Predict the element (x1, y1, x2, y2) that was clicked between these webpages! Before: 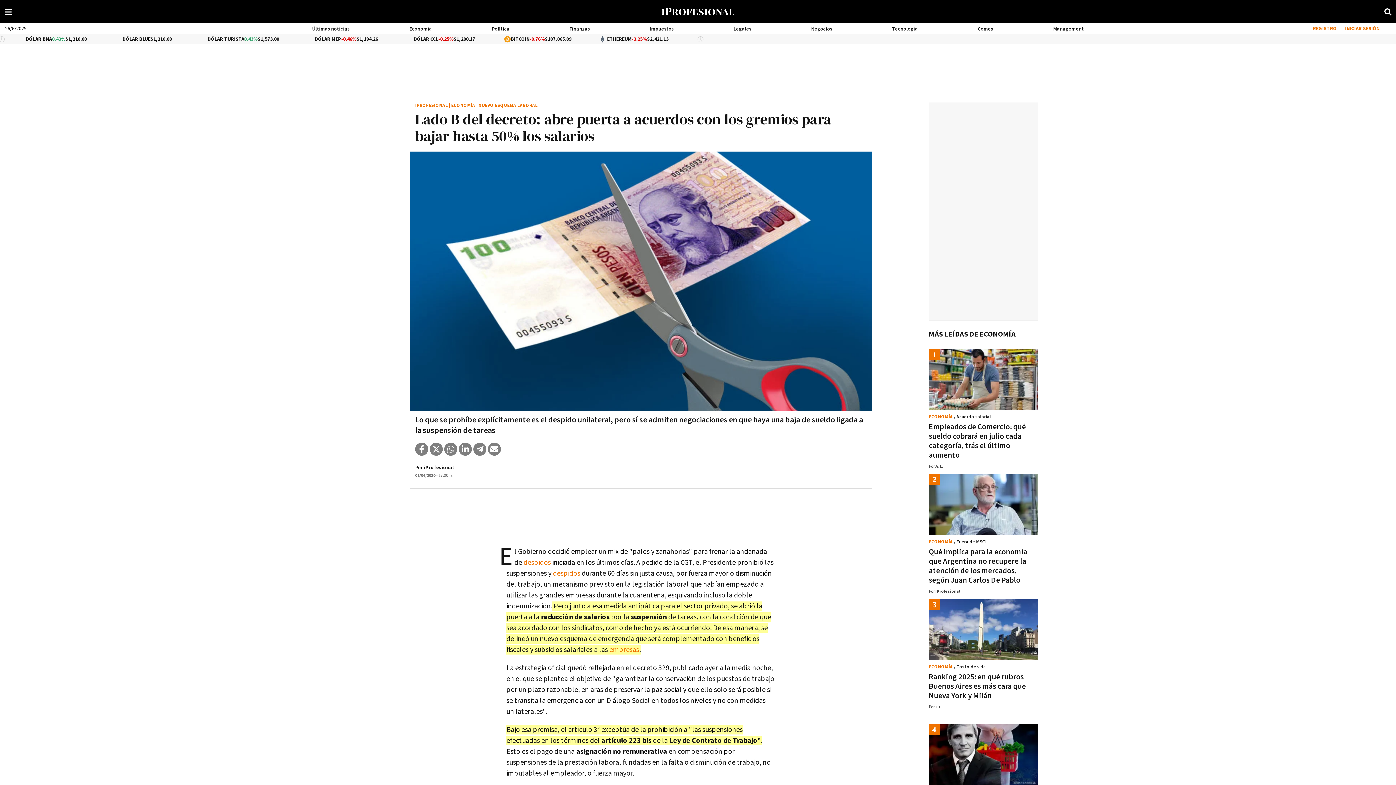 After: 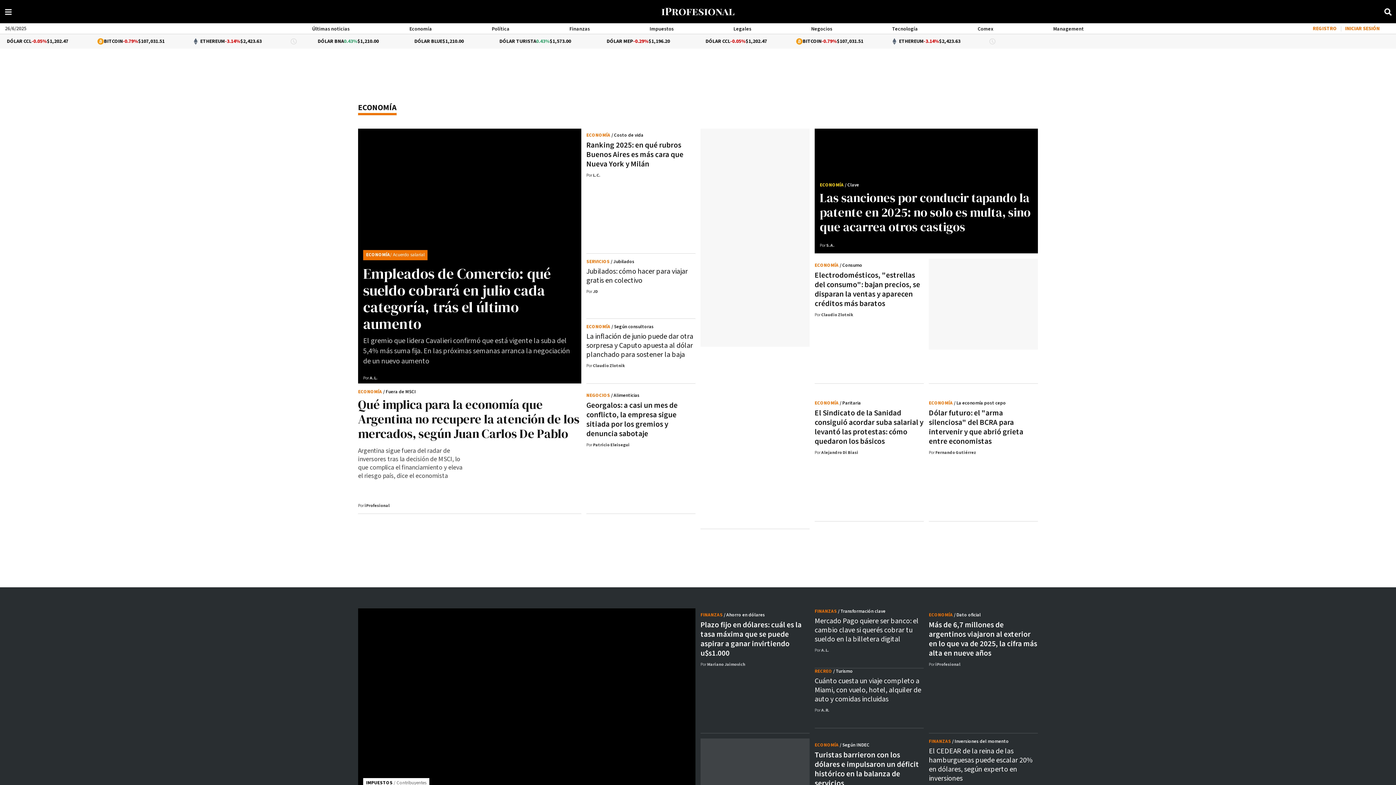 Action: label: ECONOMÍA bbox: (451, 102, 475, 108)